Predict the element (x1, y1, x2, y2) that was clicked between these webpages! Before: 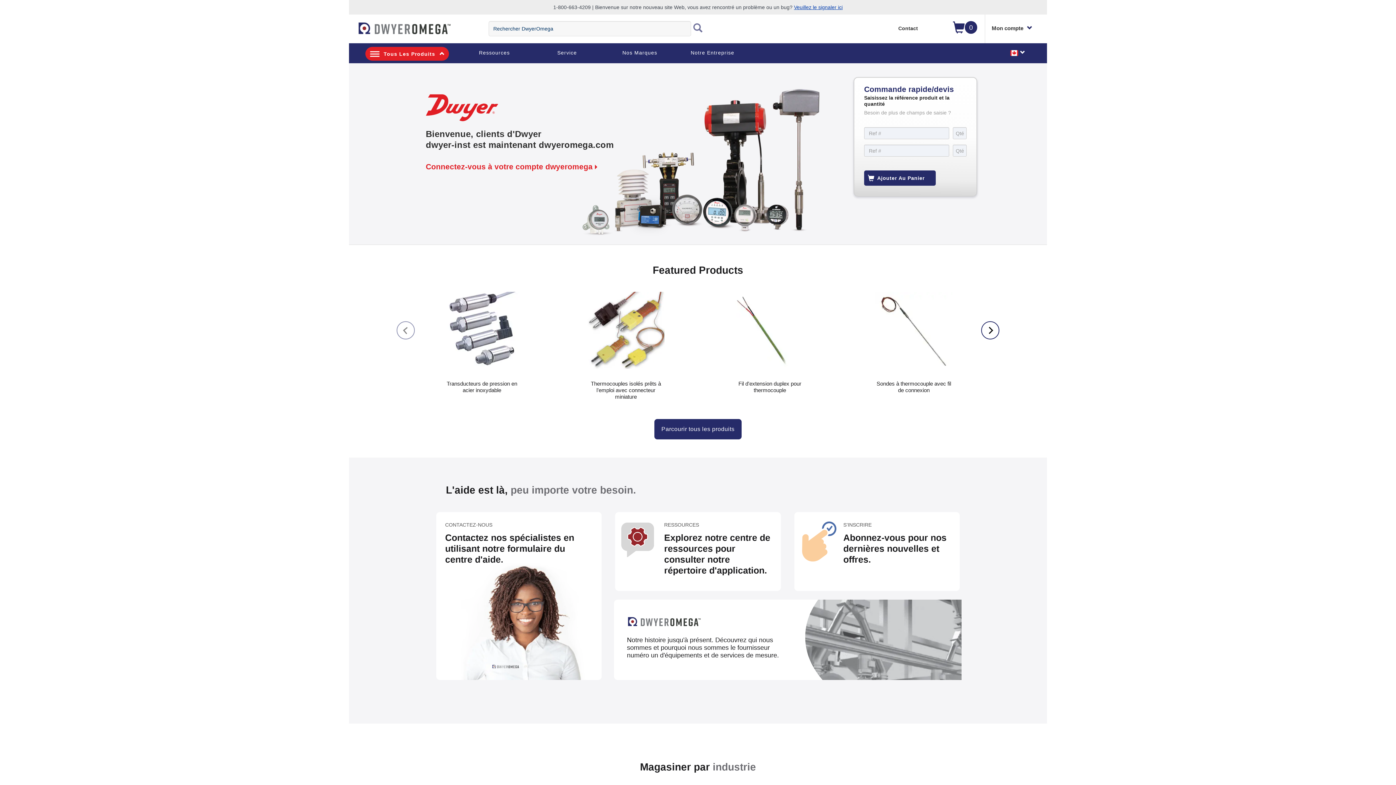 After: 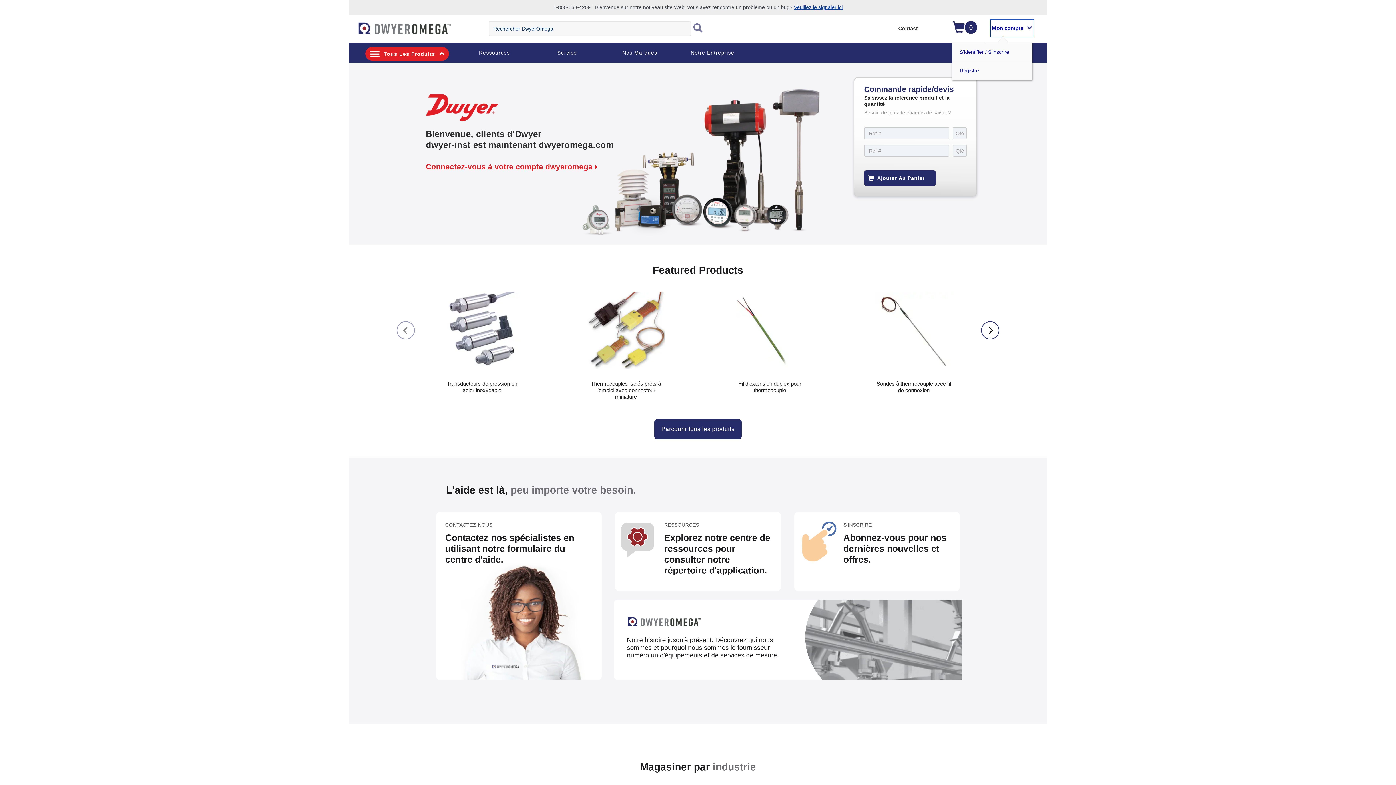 Action: bbox: (992, 21, 1032, 35) label: Mon compte